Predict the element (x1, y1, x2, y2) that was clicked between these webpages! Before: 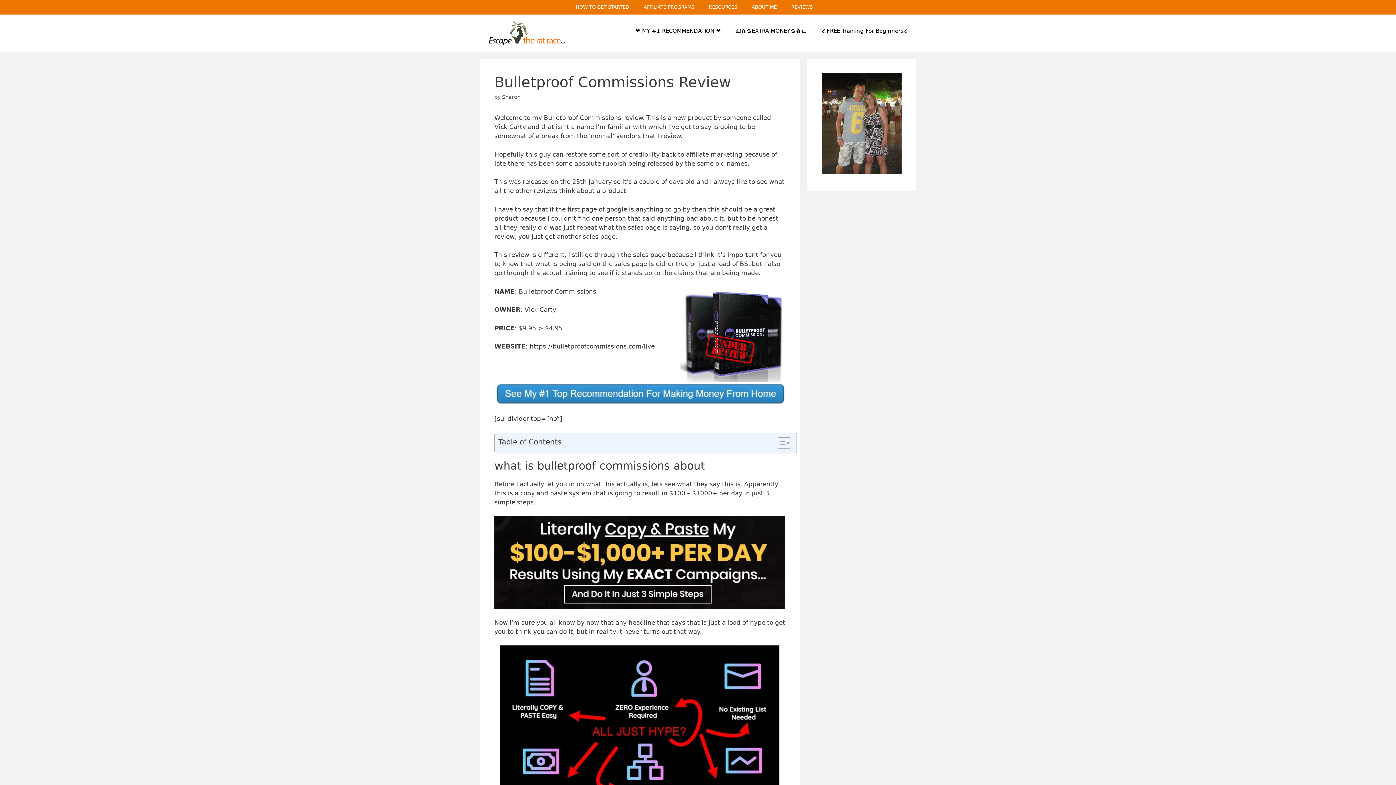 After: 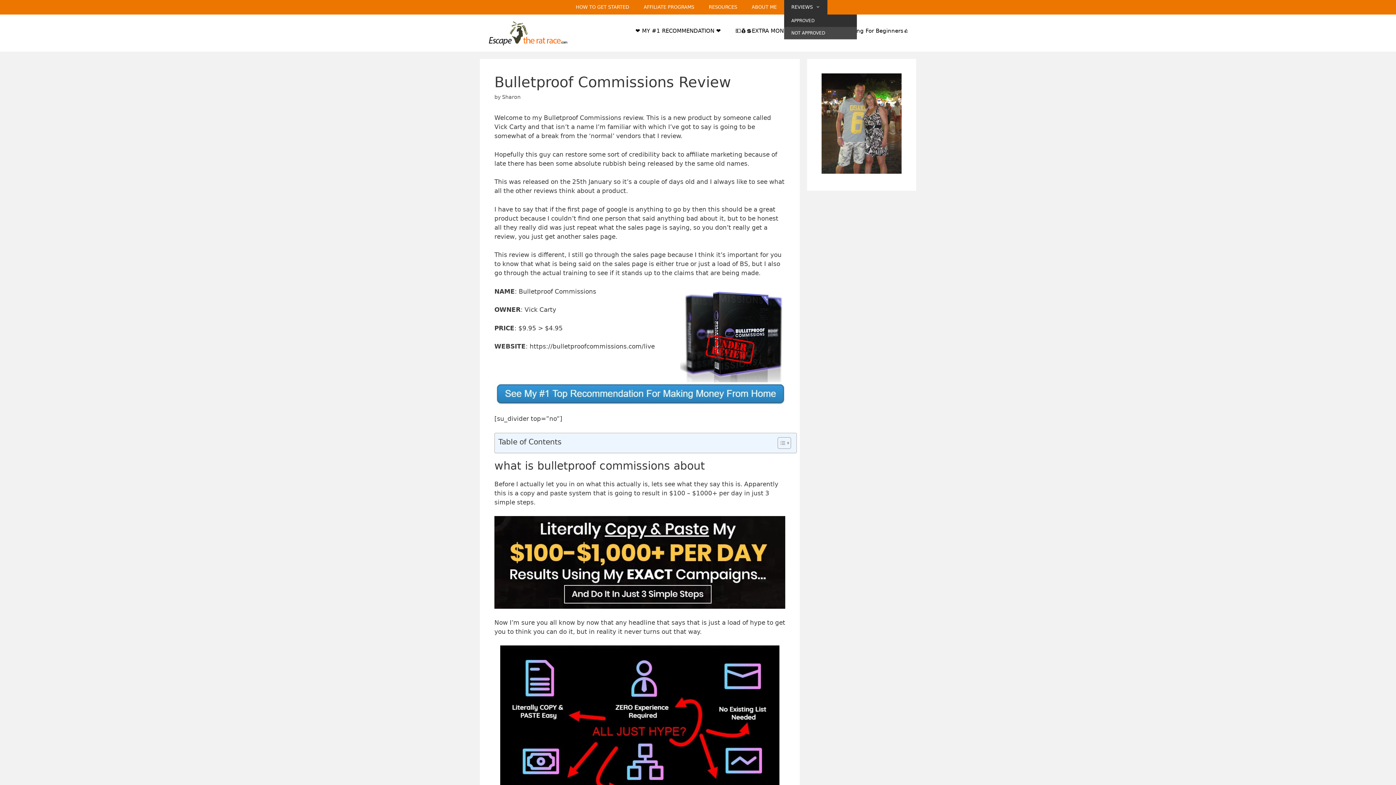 Action: bbox: (784, 0, 827, 14) label: REVIEWS